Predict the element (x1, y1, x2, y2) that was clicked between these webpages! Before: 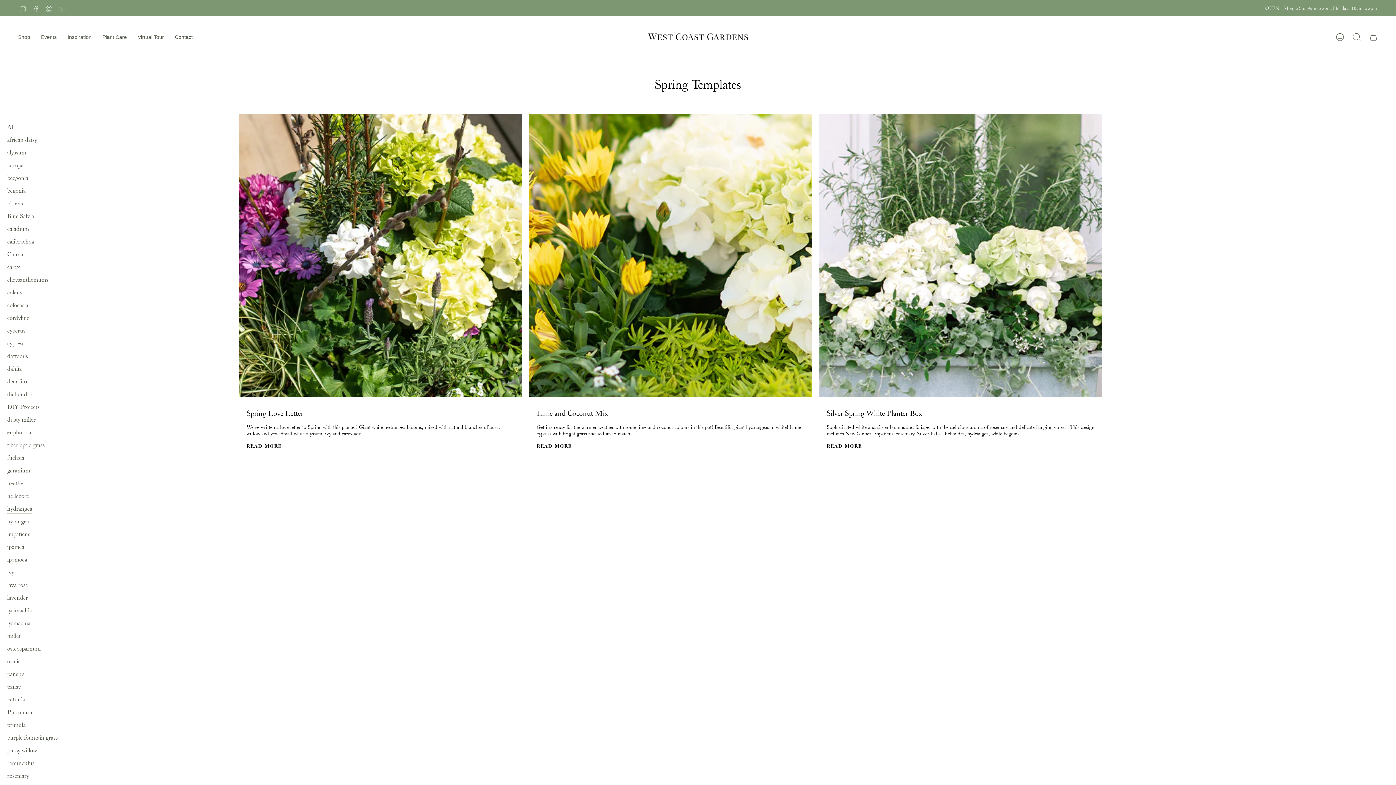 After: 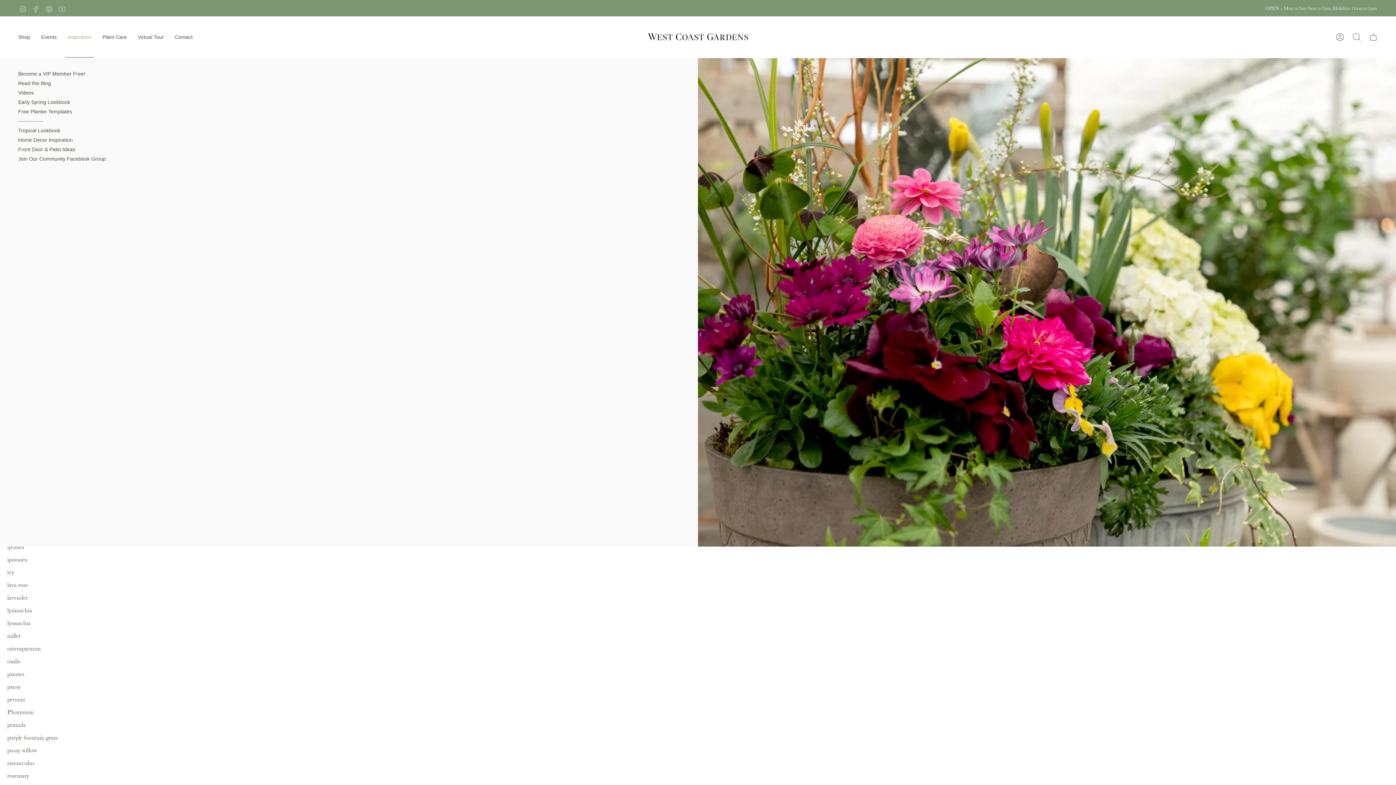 Action: label: Inspiration bbox: (62, 16, 97, 57)